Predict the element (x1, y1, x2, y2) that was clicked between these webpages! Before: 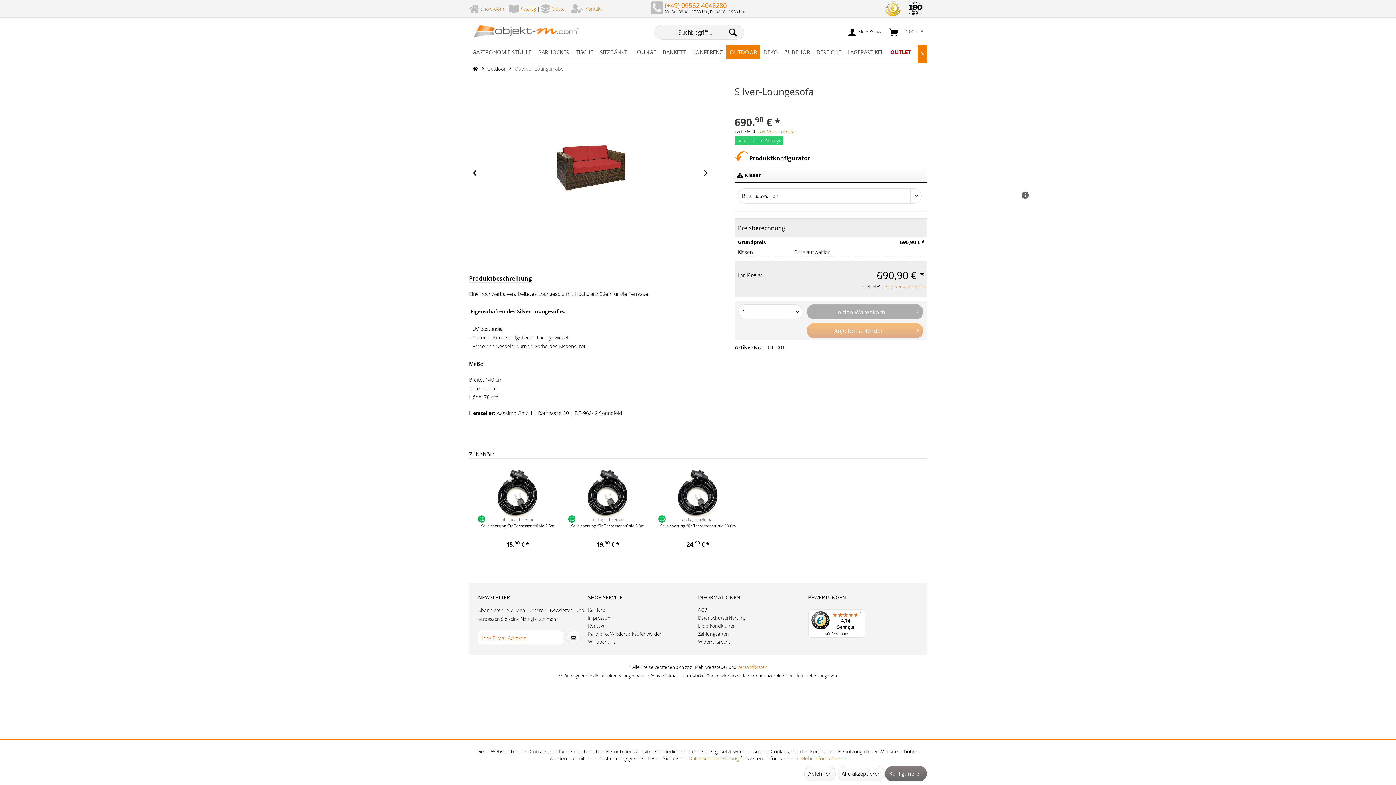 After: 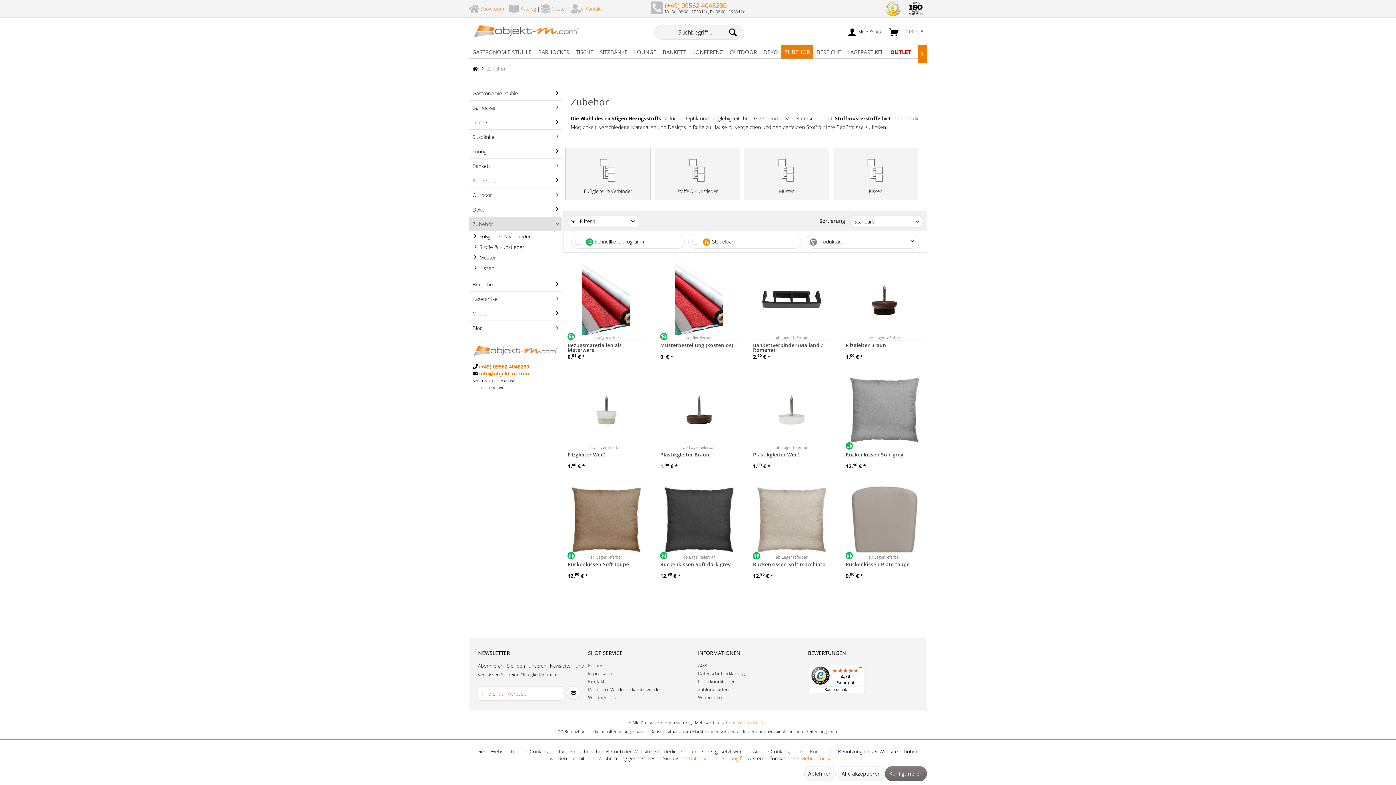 Action: bbox: (781, 45, 813, 58) label: ZUBEHÖR